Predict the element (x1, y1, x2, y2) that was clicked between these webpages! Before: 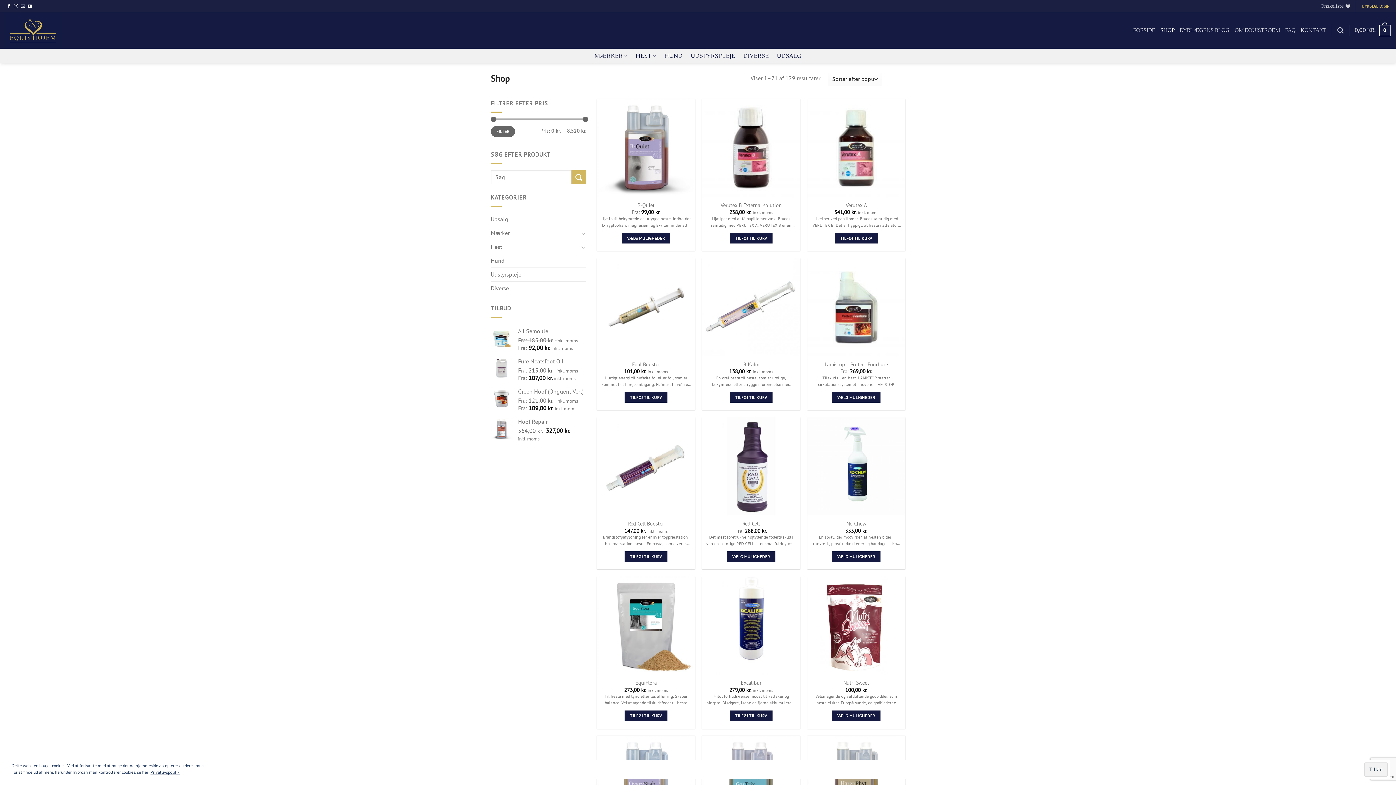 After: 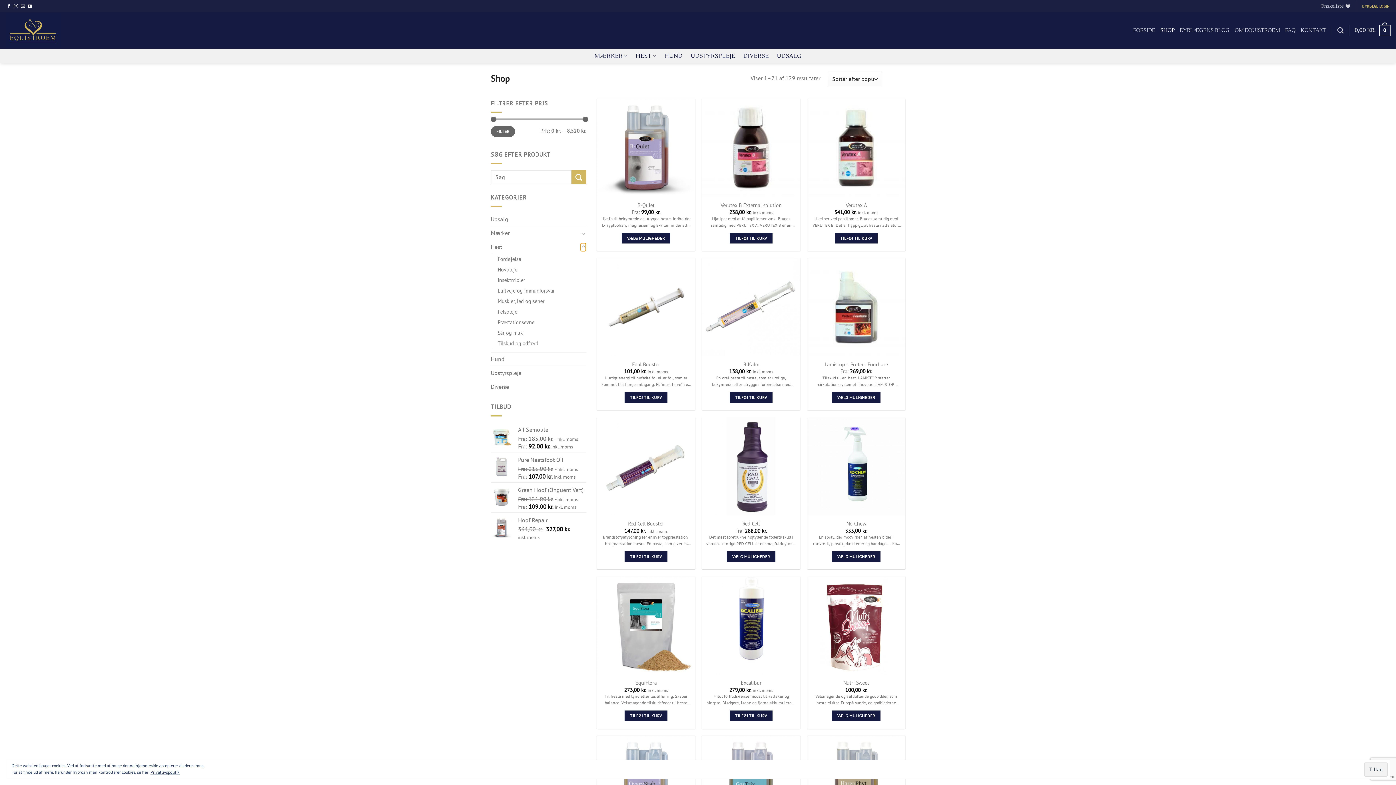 Action: label: Slå til/fra bbox: (580, 242, 586, 251)